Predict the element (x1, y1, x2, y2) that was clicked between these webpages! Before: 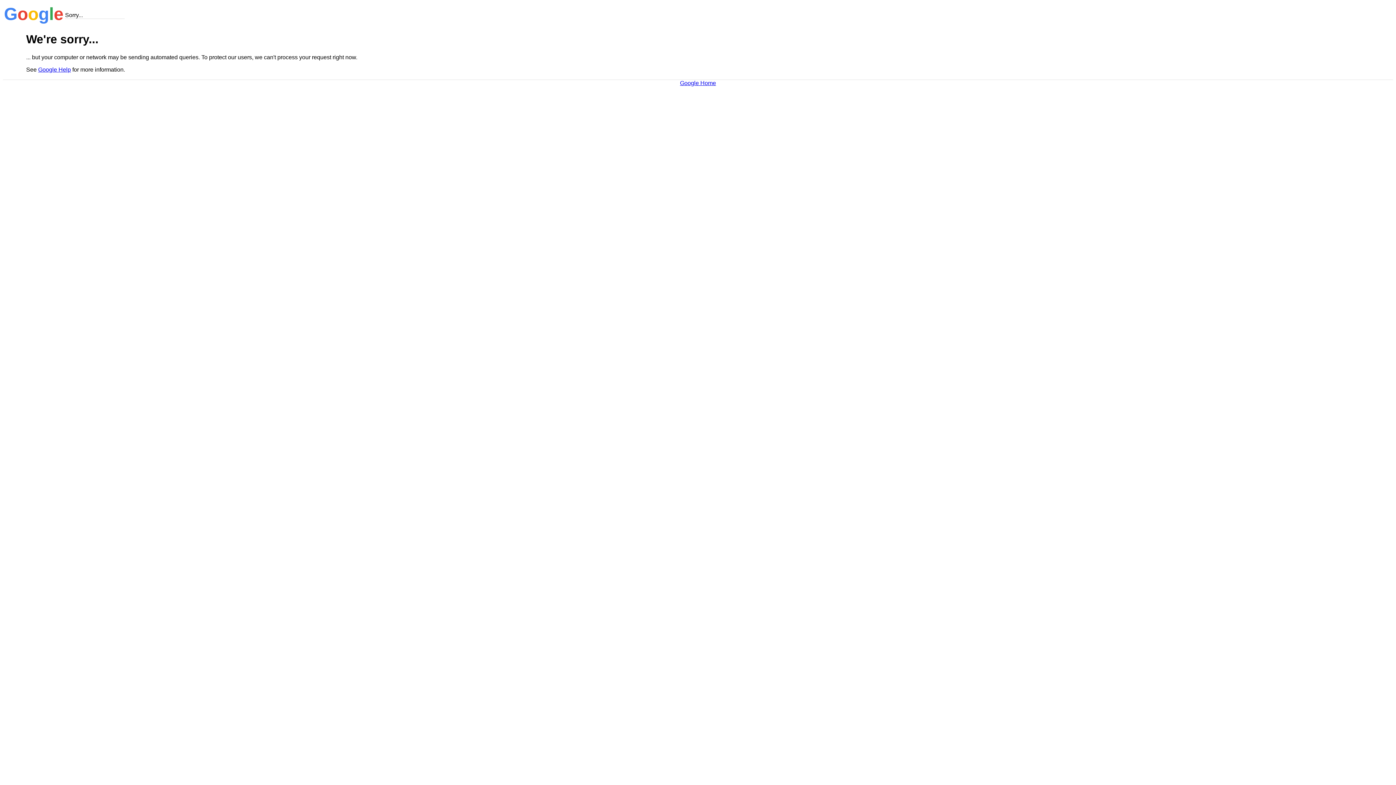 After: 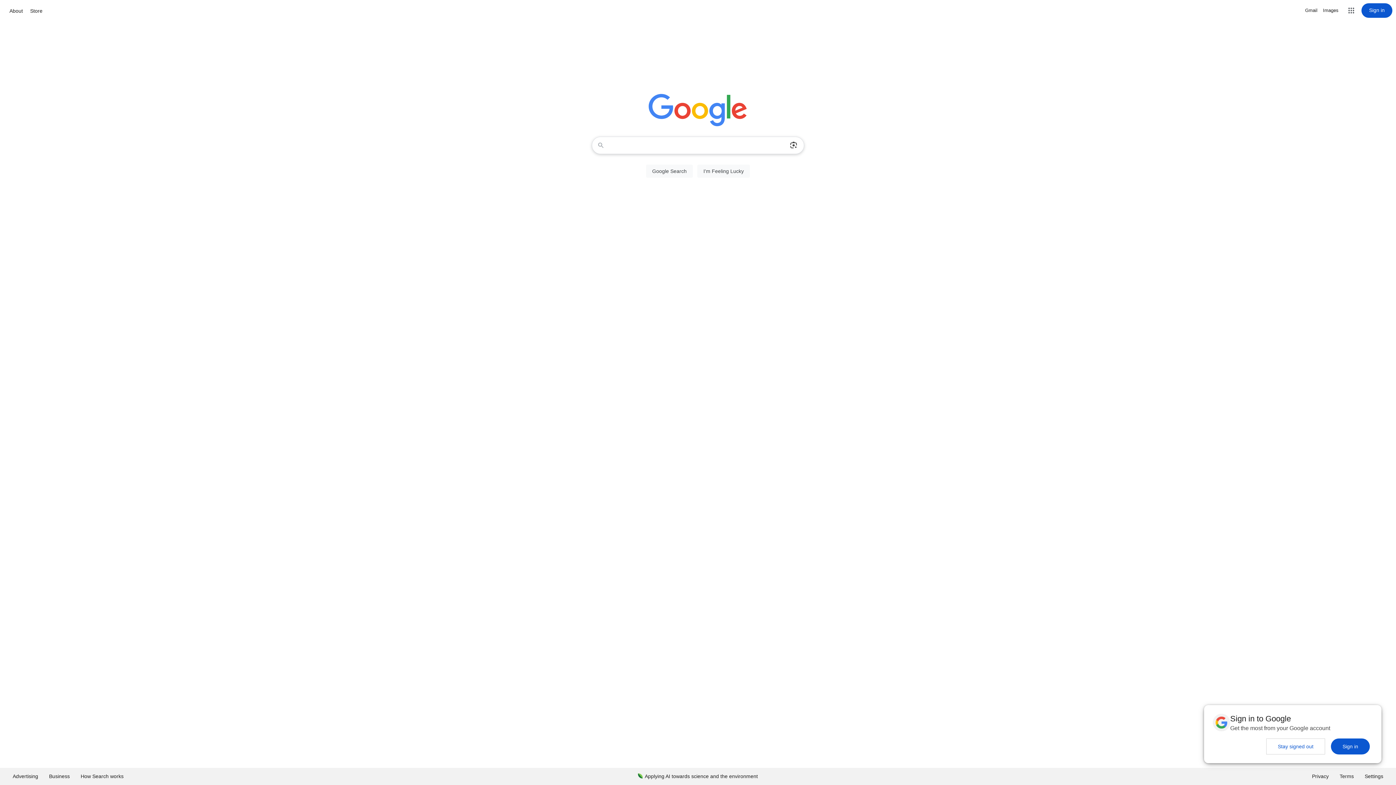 Action: label: Google Home bbox: (680, 79, 716, 86)